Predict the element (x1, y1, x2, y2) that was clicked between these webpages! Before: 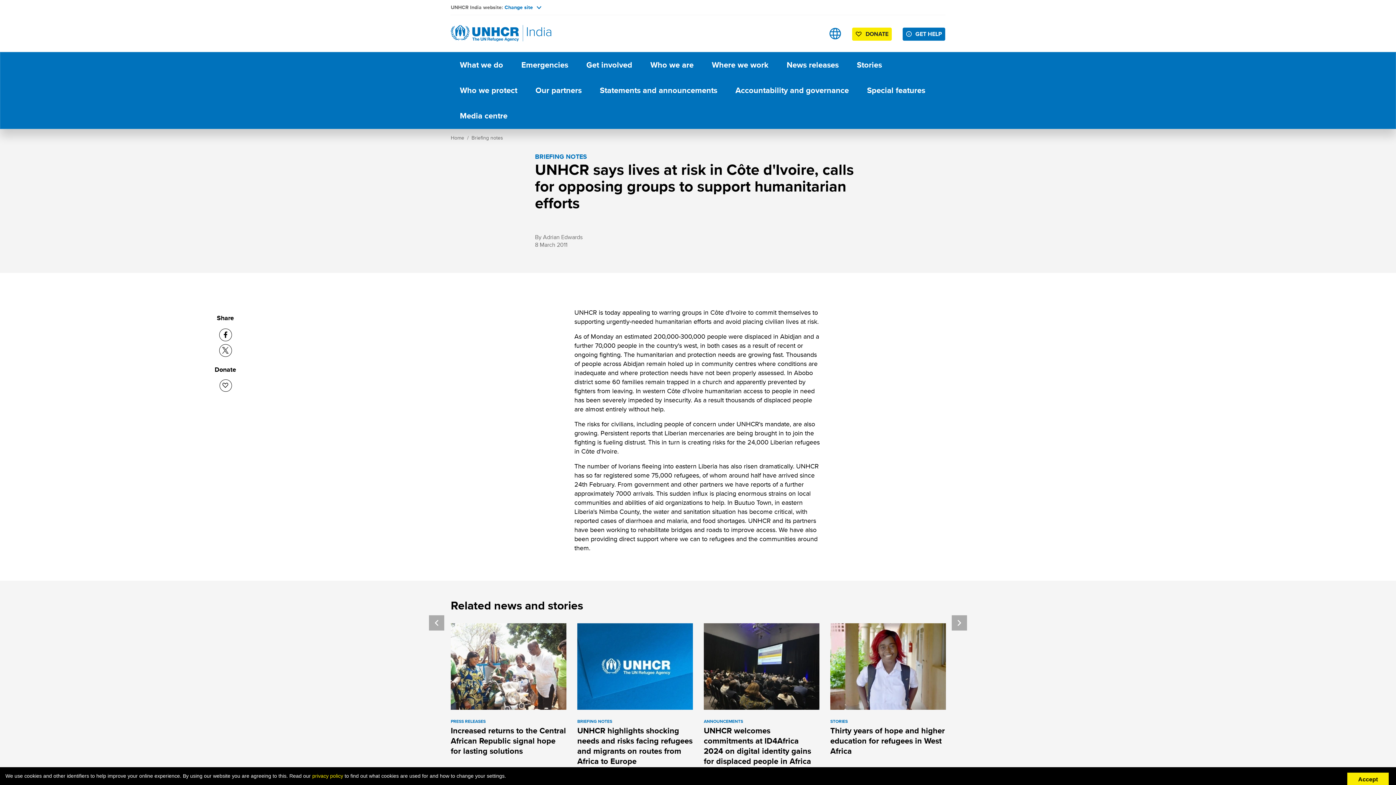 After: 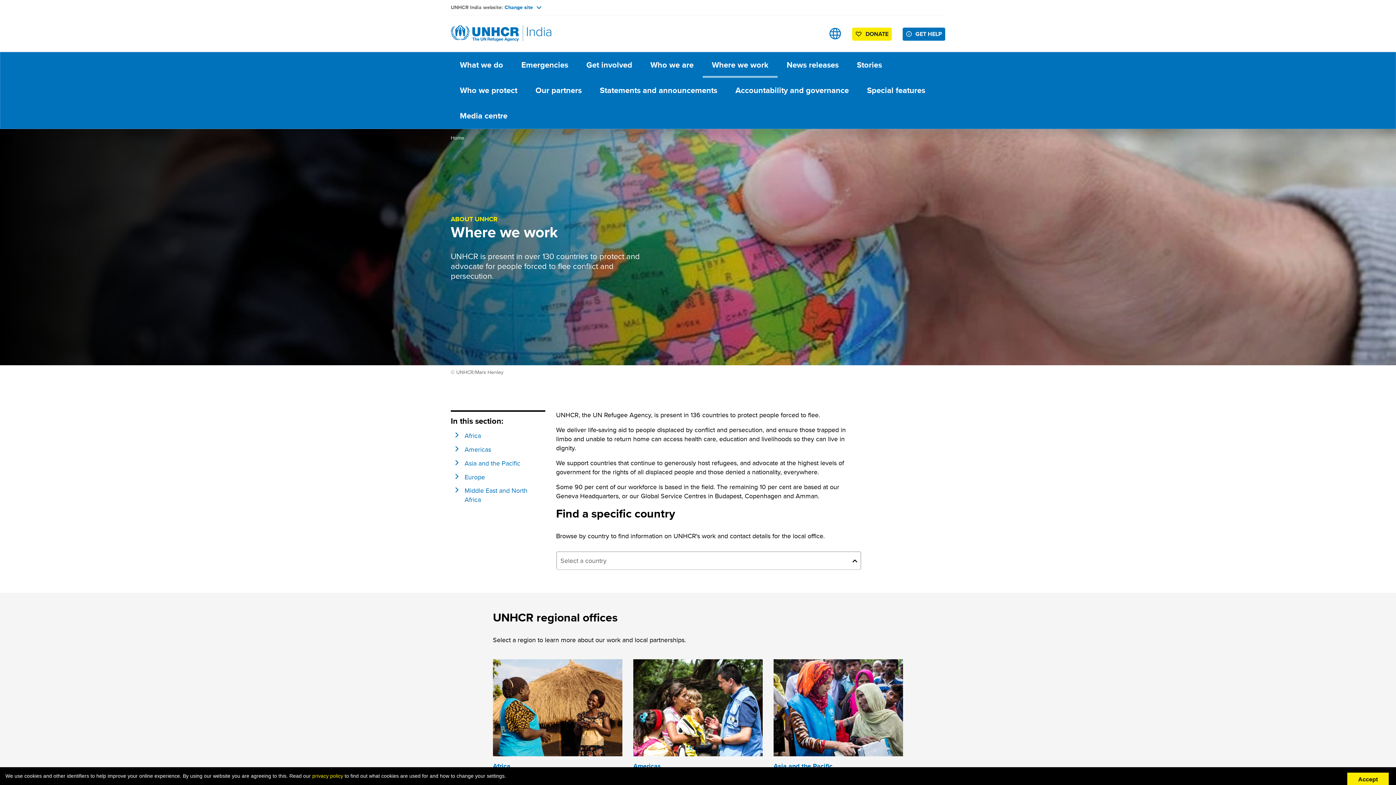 Action: bbox: (702, 52, 777, 77) label: Where we work